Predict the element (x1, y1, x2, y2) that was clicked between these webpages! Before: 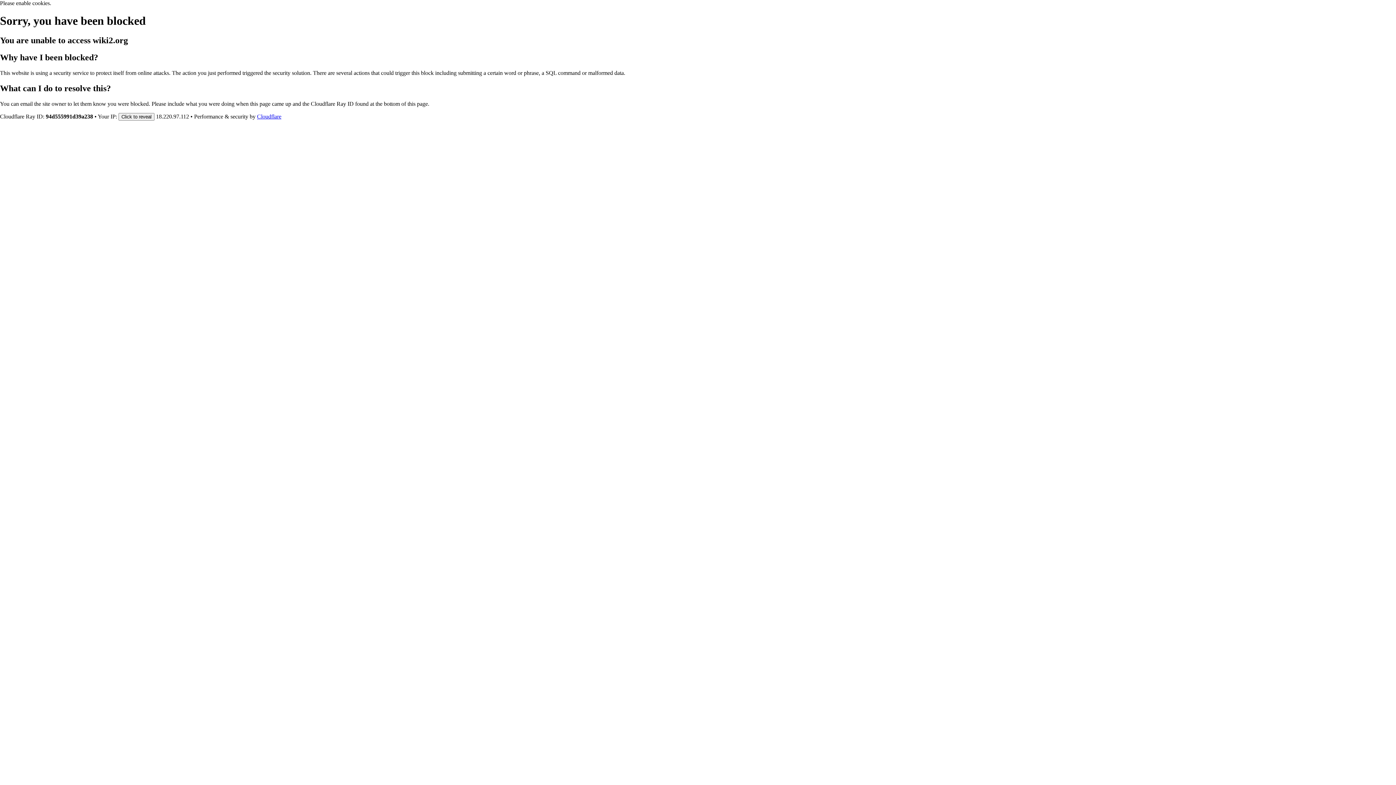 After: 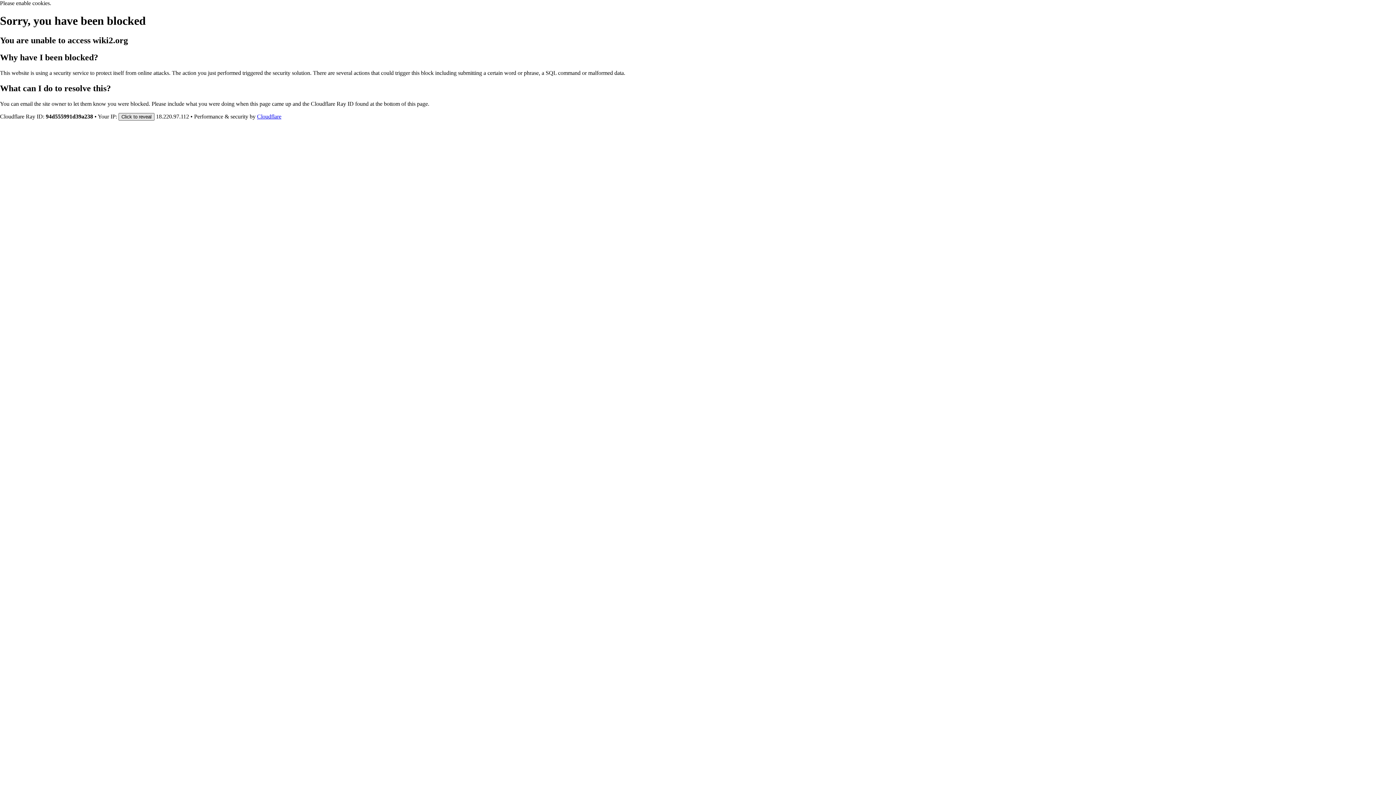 Action: label: Click to reveal bbox: (118, 112, 154, 120)